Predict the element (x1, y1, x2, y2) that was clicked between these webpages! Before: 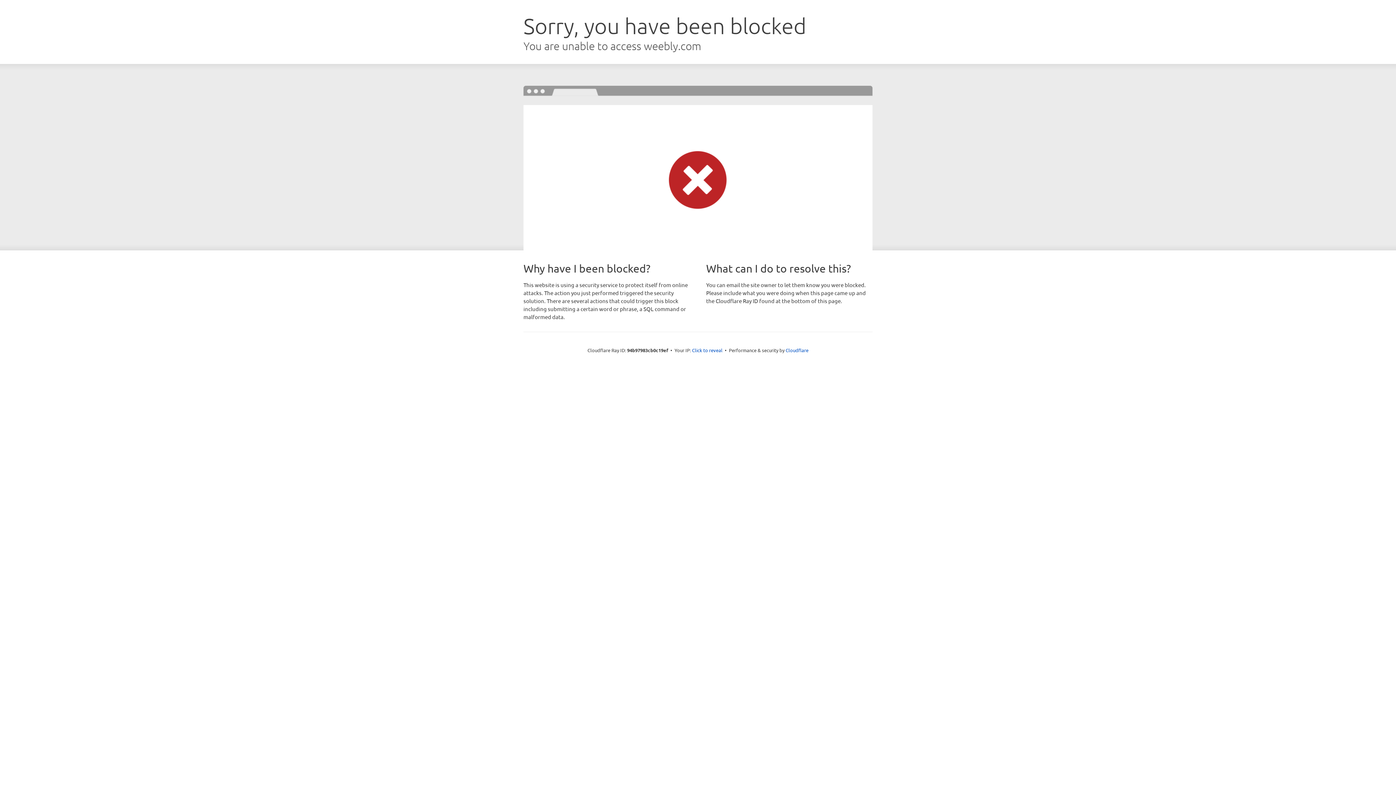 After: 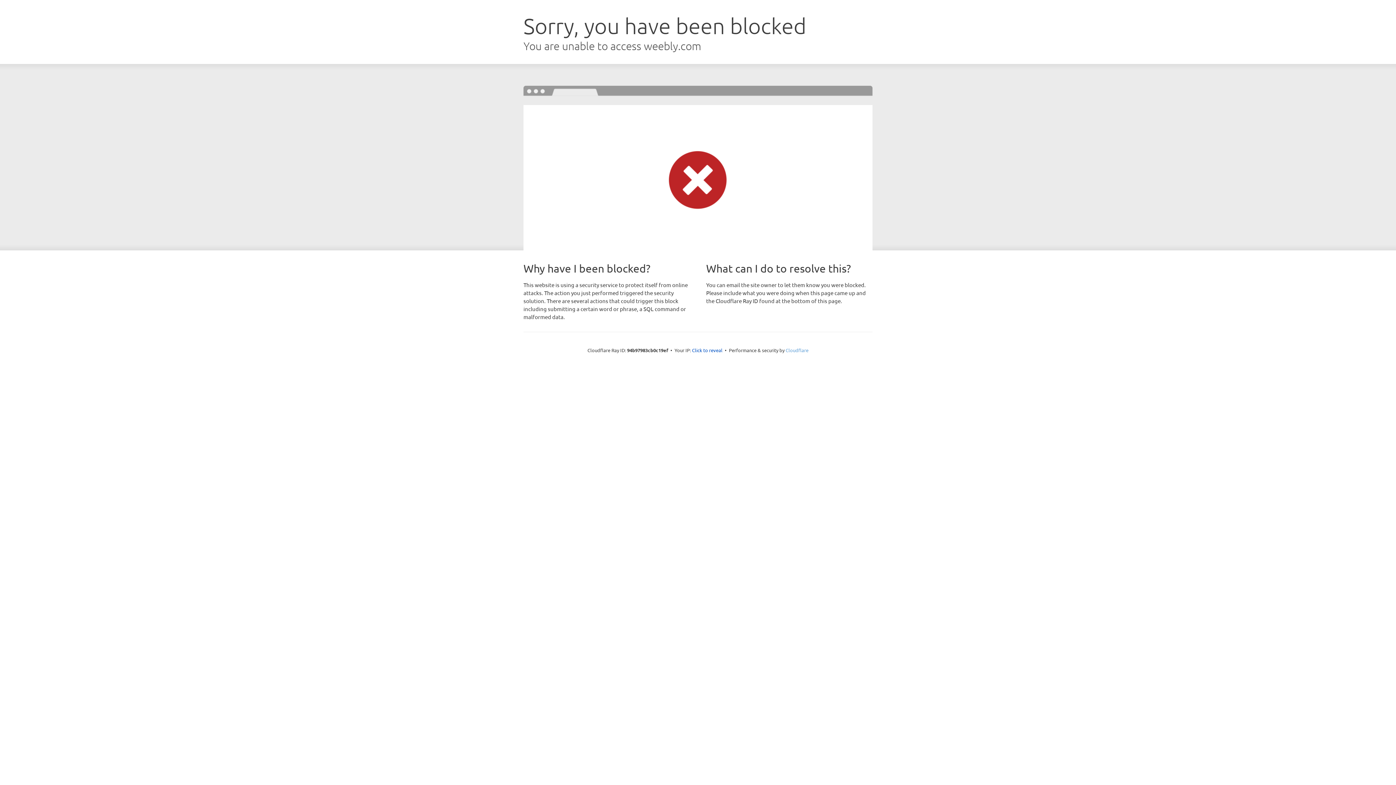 Action: bbox: (785, 347, 808, 353) label: Cloudflare